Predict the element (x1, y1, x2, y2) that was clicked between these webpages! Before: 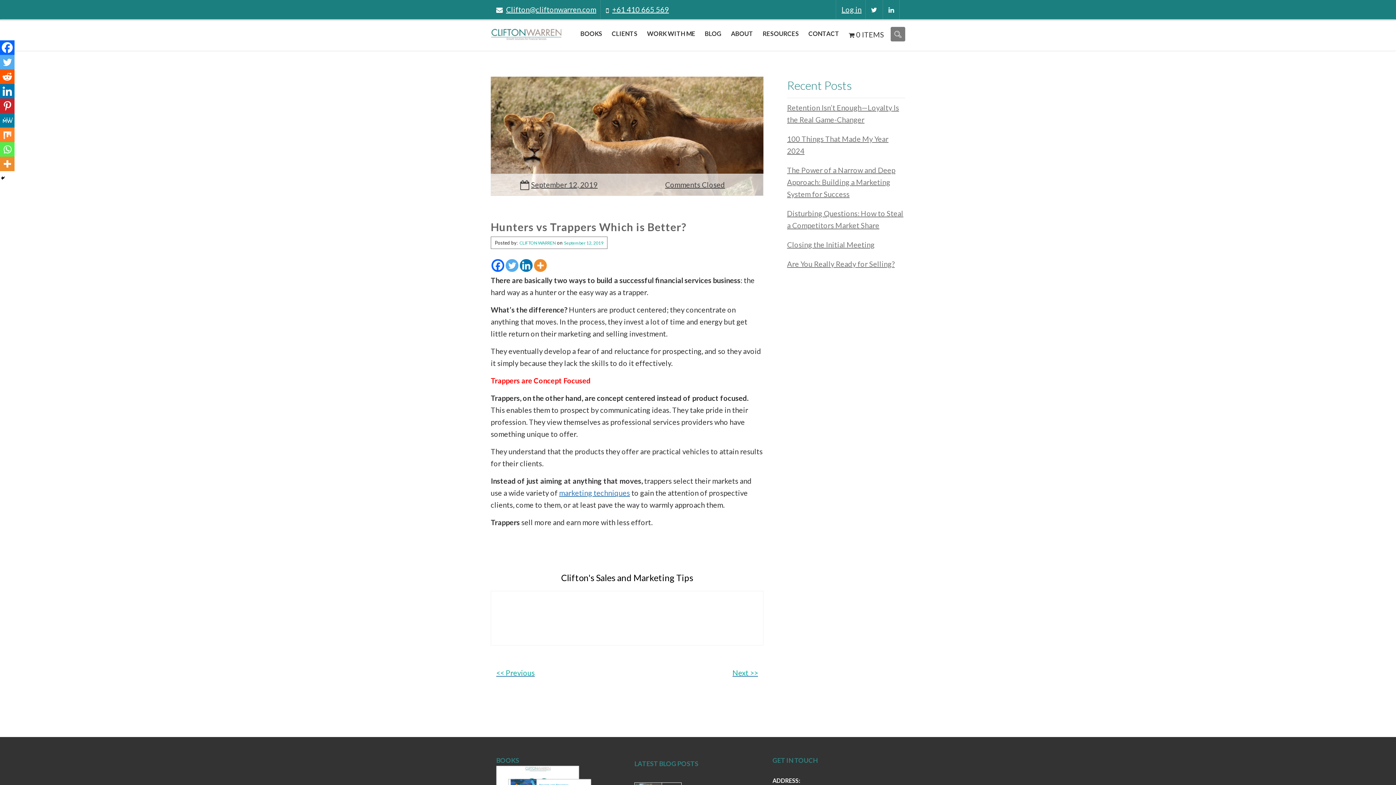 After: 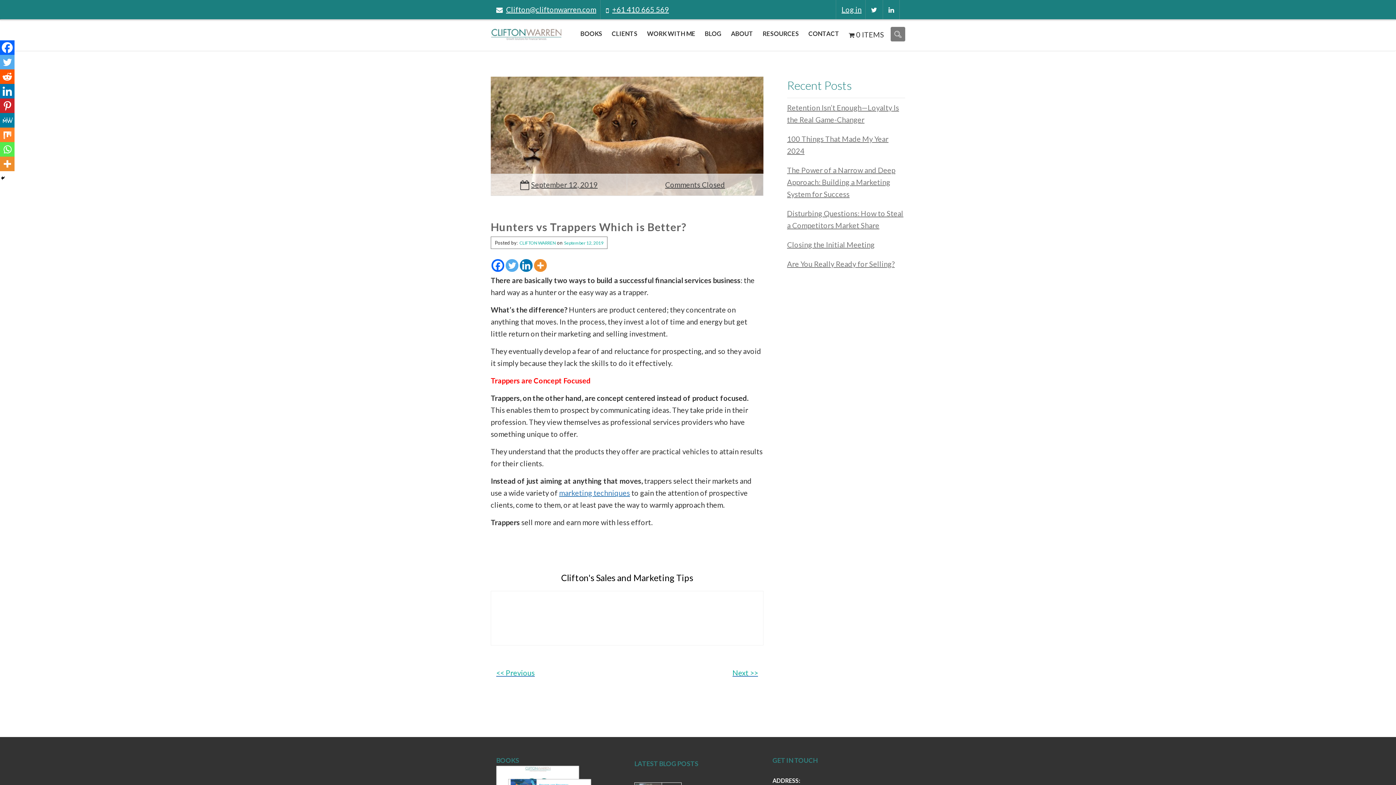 Action: label: Twitter bbox: (0, 54, 14, 69)